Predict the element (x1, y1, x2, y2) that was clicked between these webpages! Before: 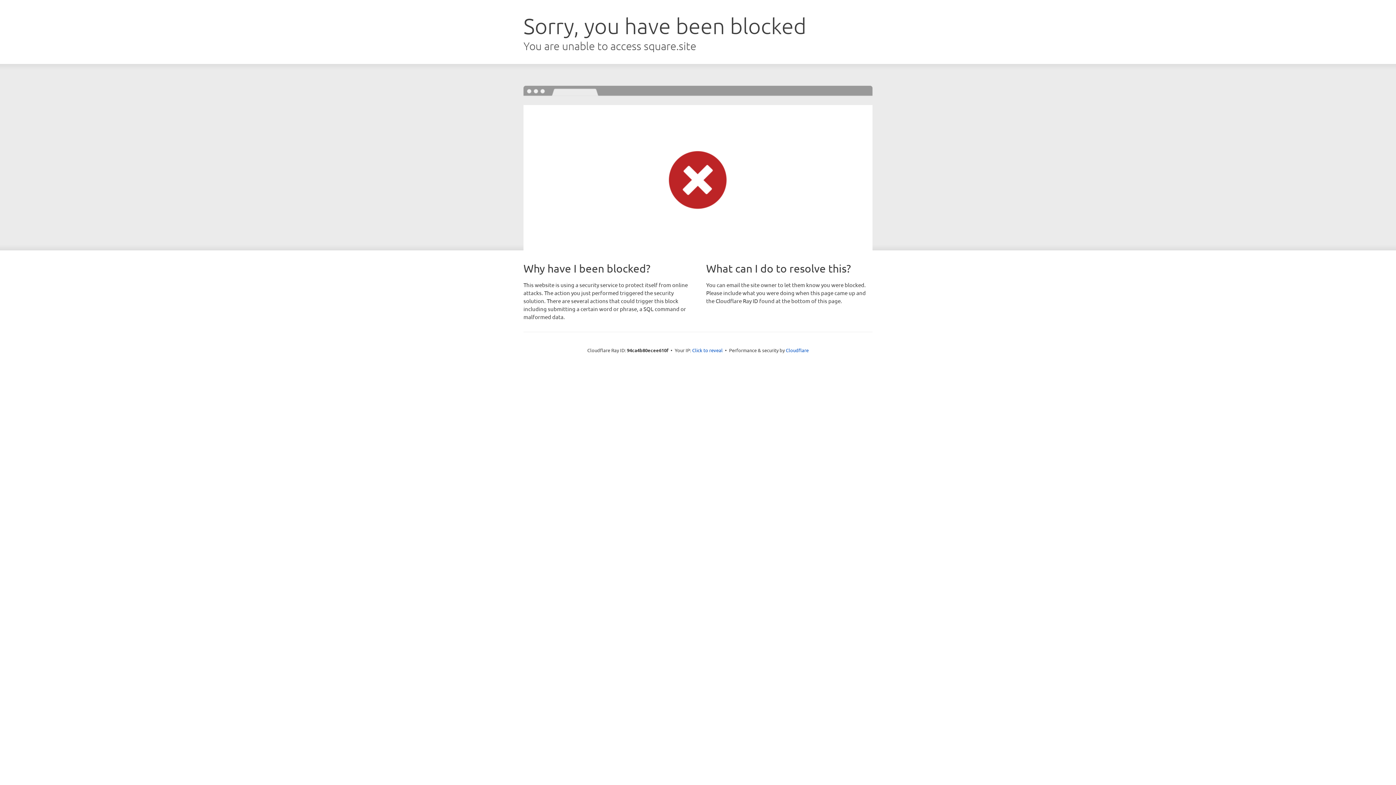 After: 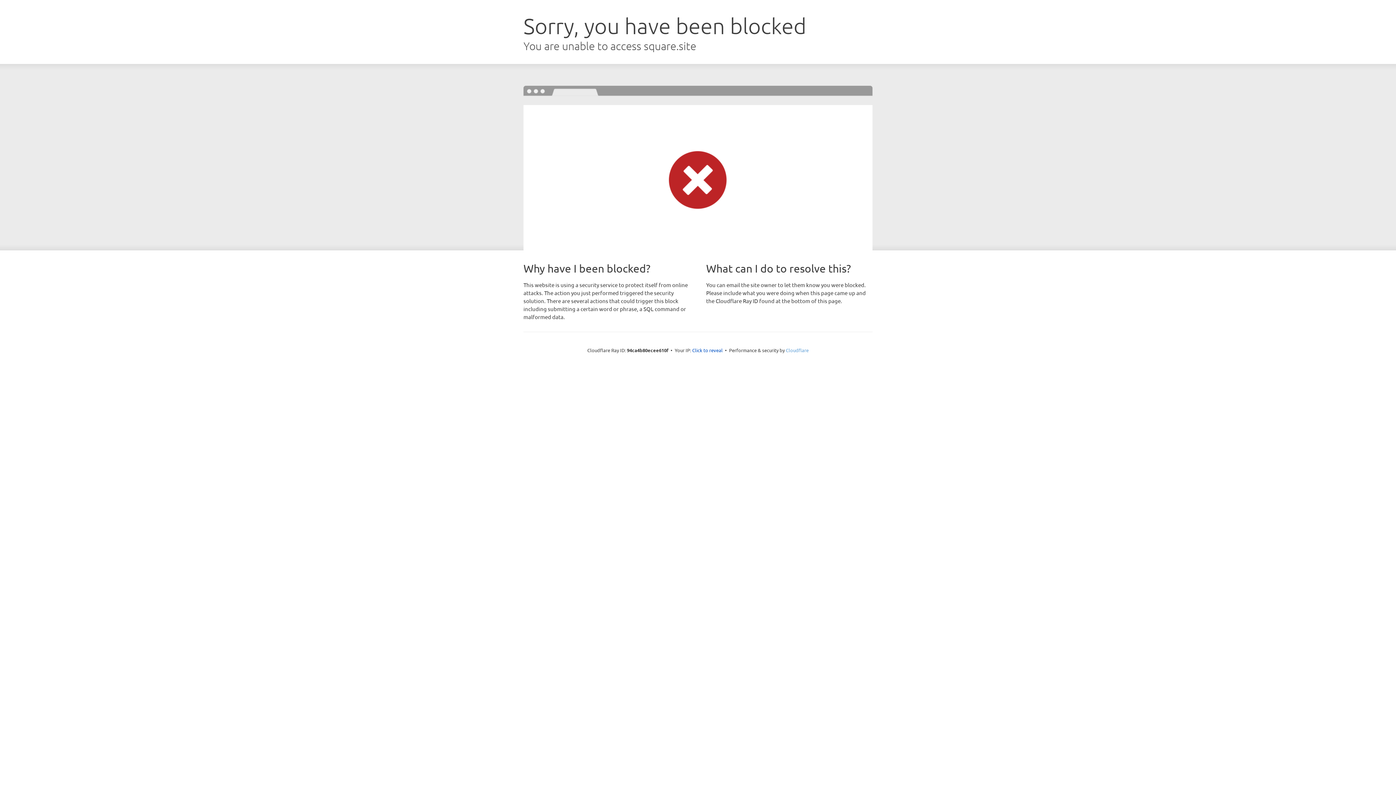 Action: bbox: (786, 347, 808, 353) label: Cloudflare